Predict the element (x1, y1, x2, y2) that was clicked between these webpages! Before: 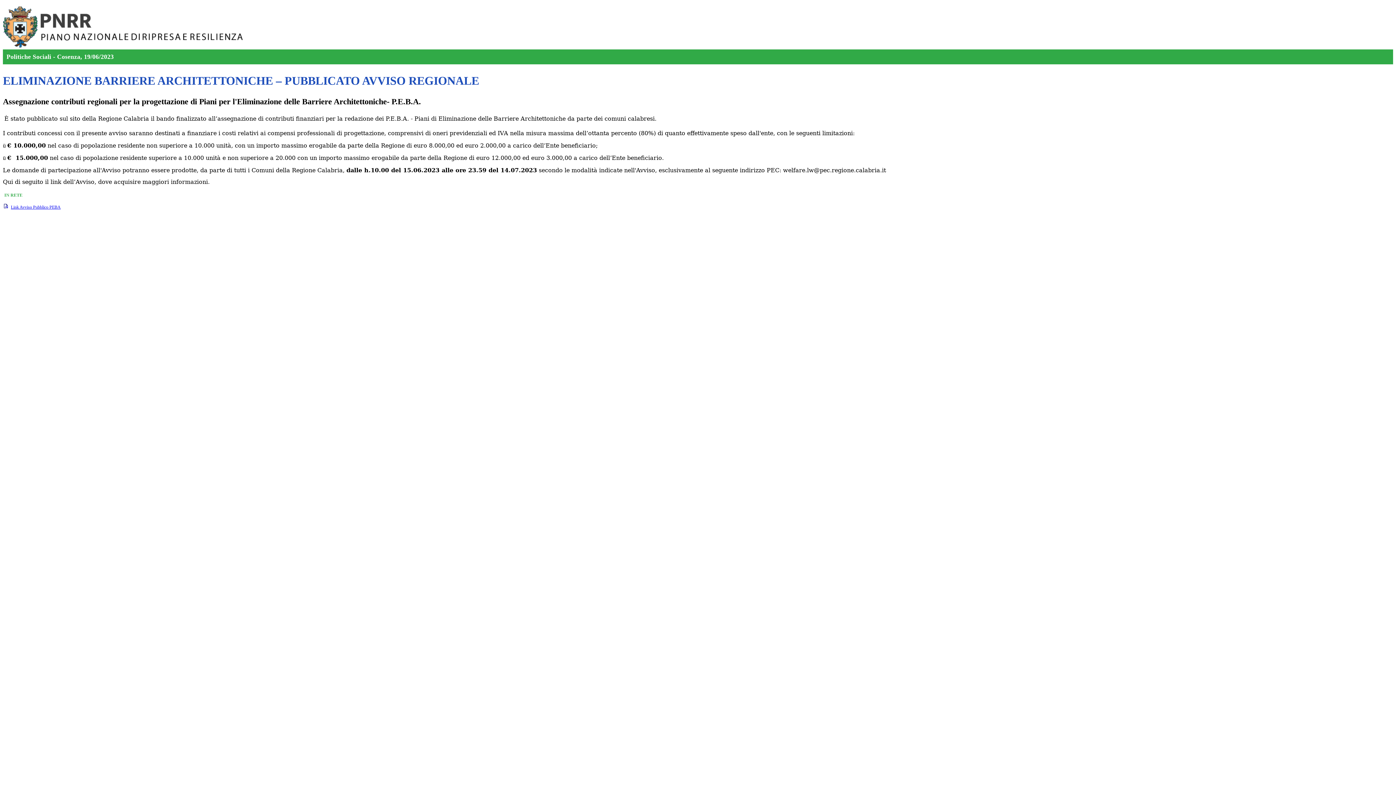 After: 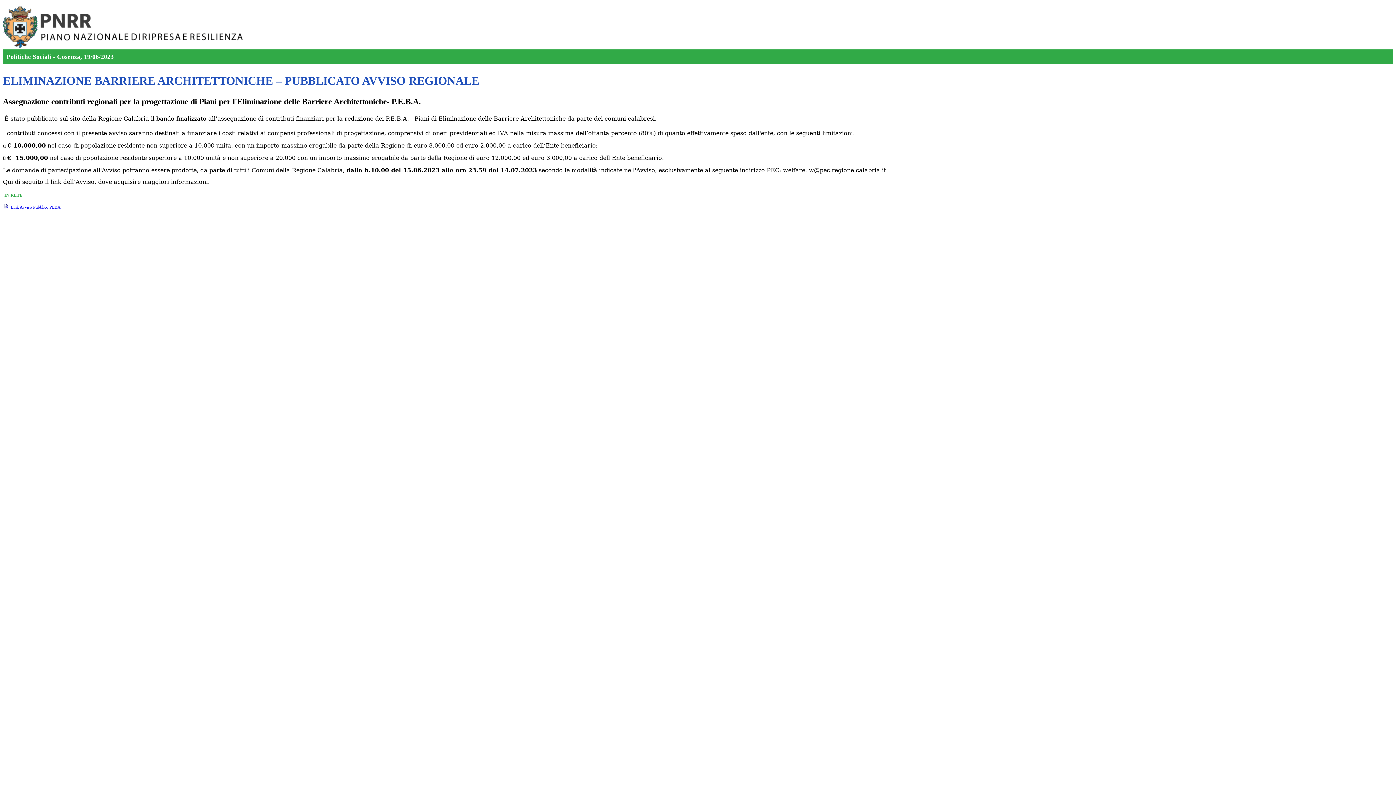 Action: label: Link Avviso Pubblico PEBA bbox: (10, 204, 60, 209)